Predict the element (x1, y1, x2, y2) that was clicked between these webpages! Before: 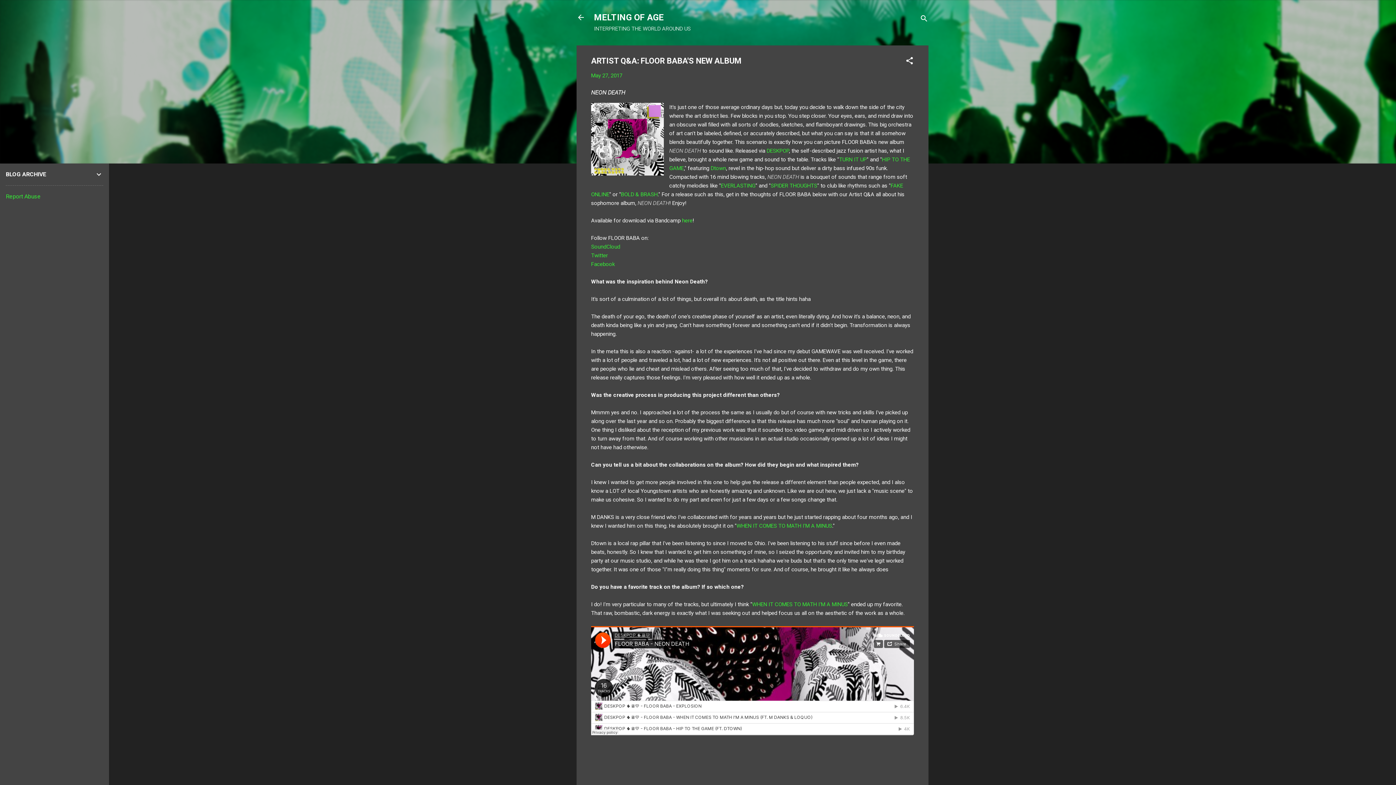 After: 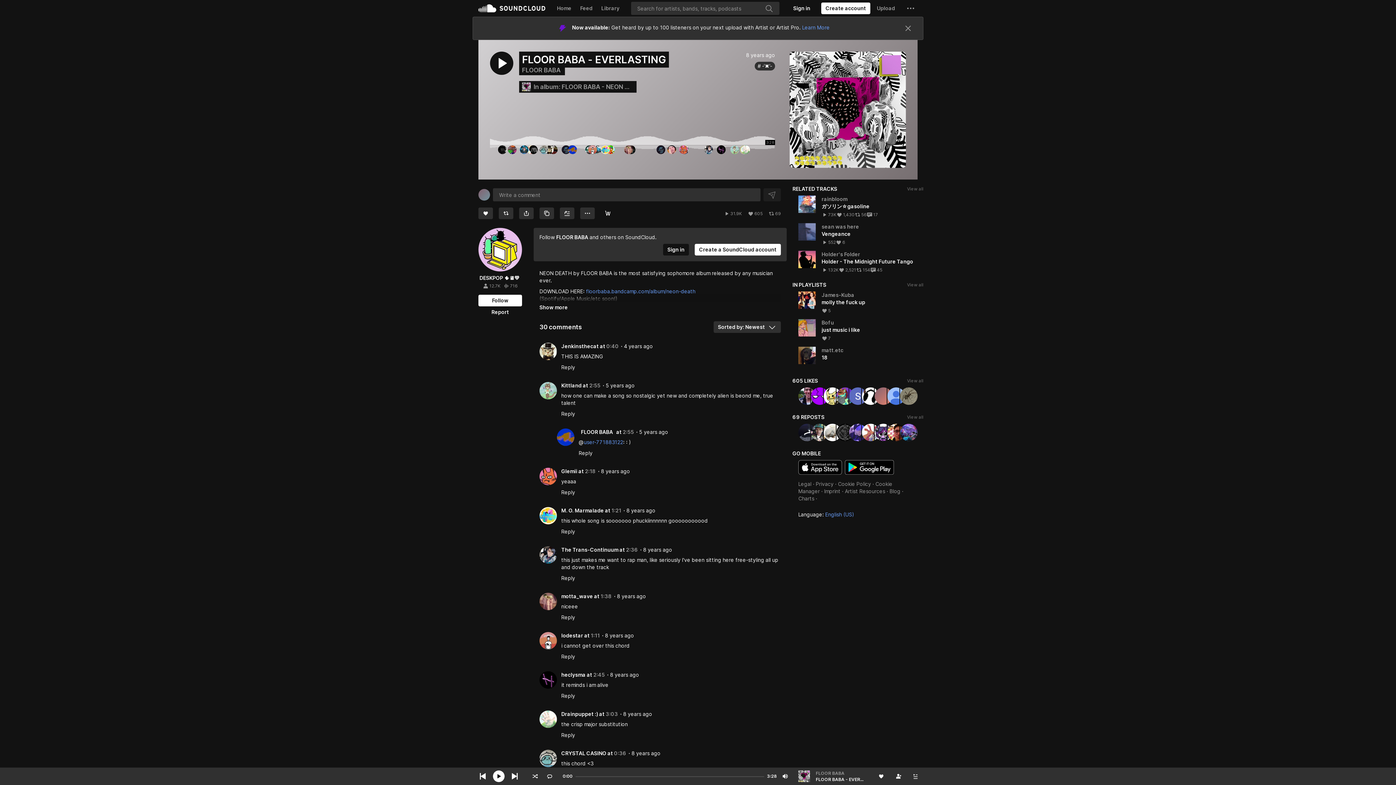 Action: label: EVERLASTING bbox: (721, 182, 755, 188)